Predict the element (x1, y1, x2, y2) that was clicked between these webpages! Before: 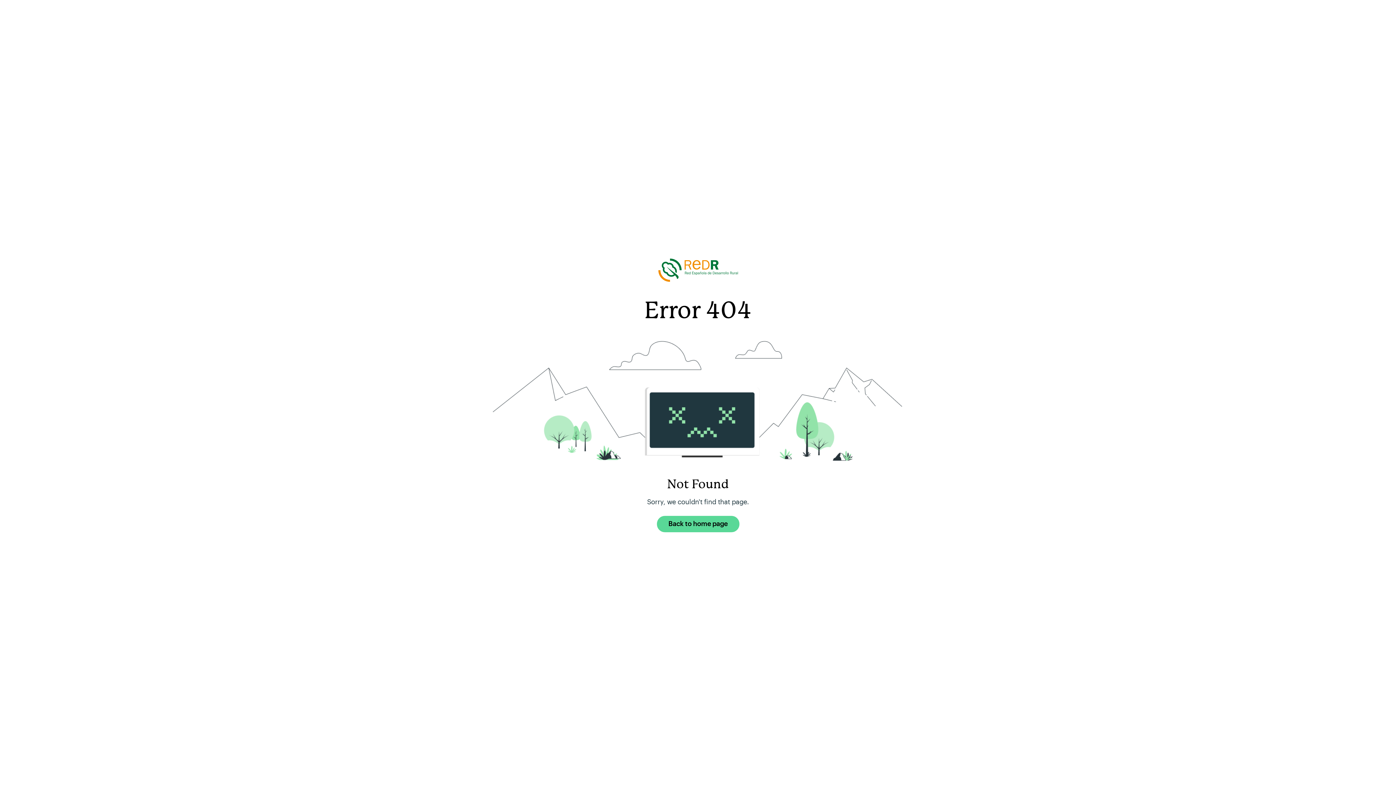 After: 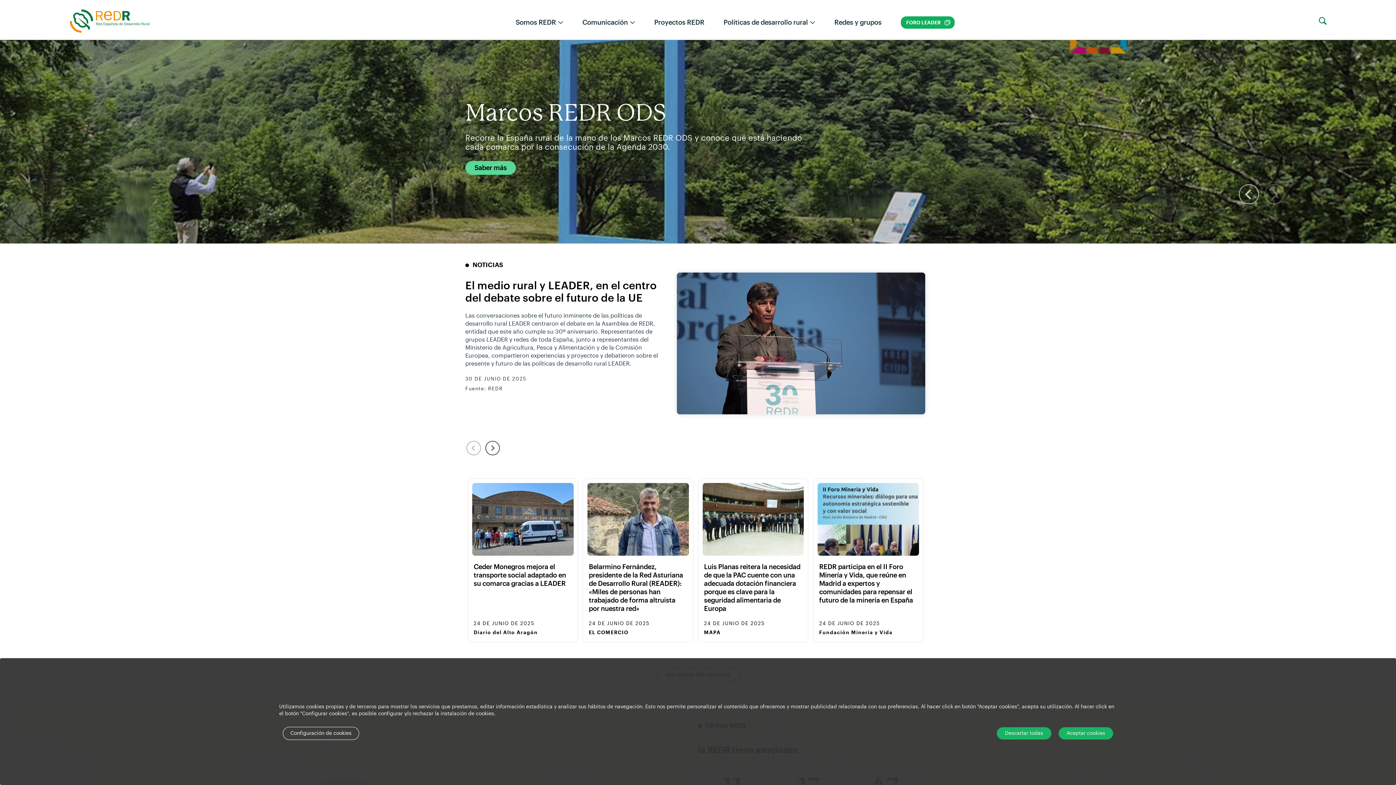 Action: bbox: (656, 516, 739, 532) label: Back to home page